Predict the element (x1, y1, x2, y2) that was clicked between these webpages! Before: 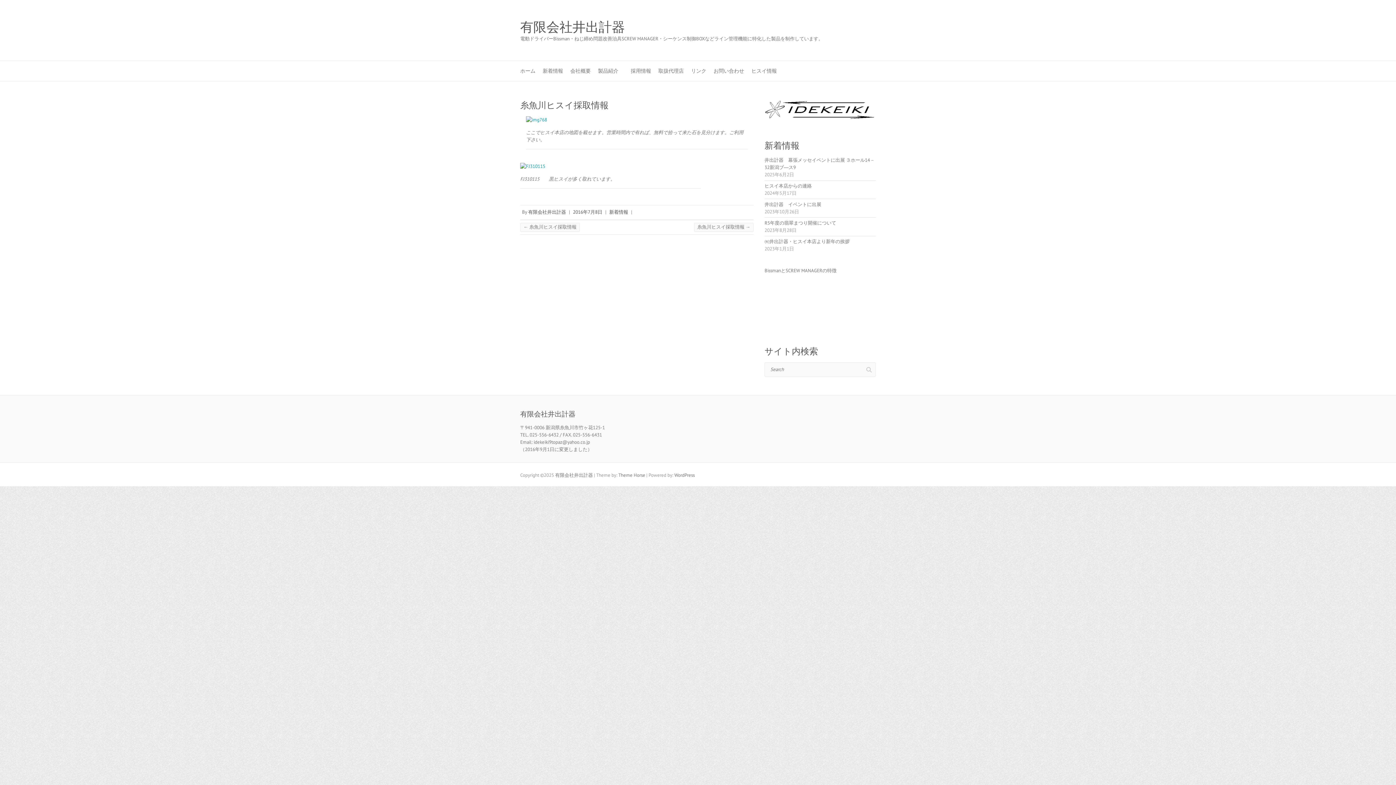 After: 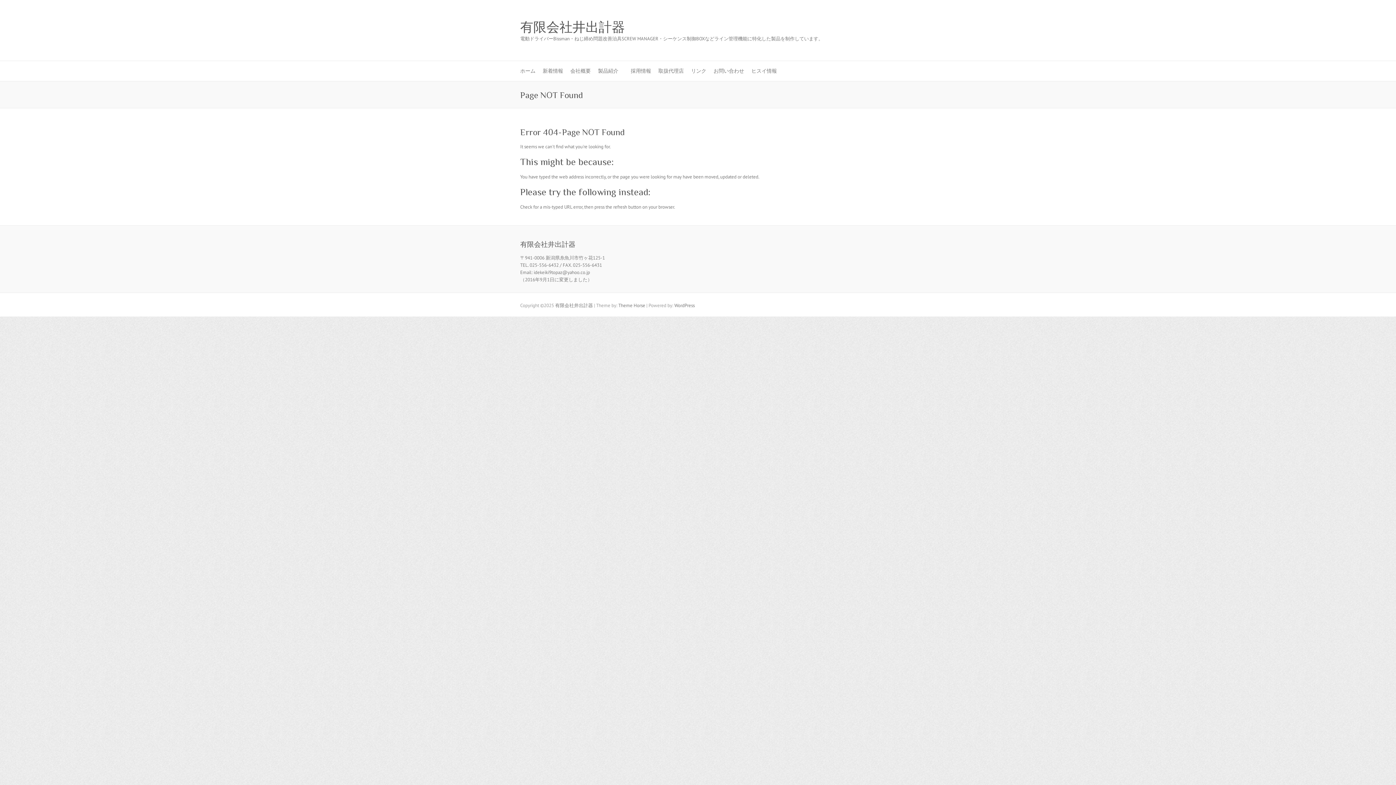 Action: bbox: (526, 116, 547, 122)